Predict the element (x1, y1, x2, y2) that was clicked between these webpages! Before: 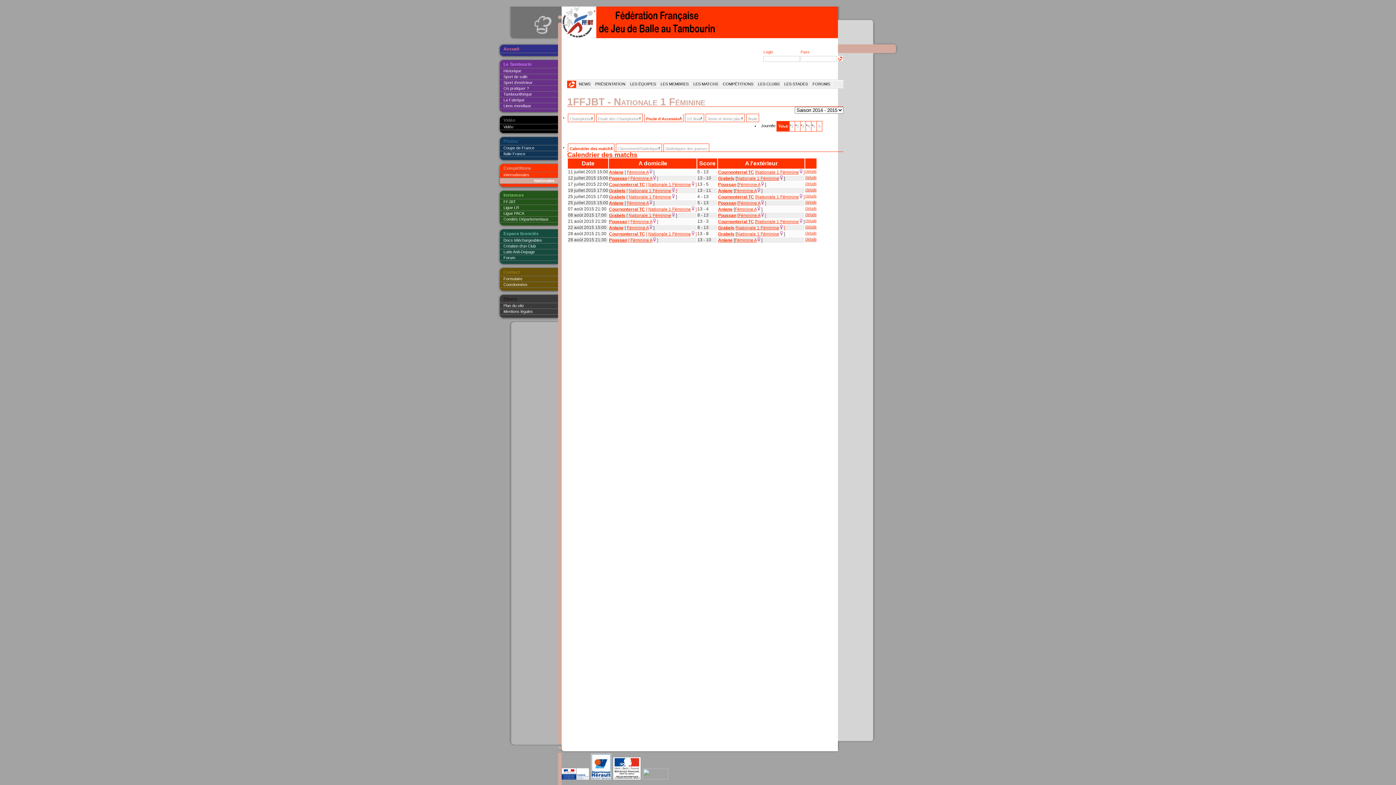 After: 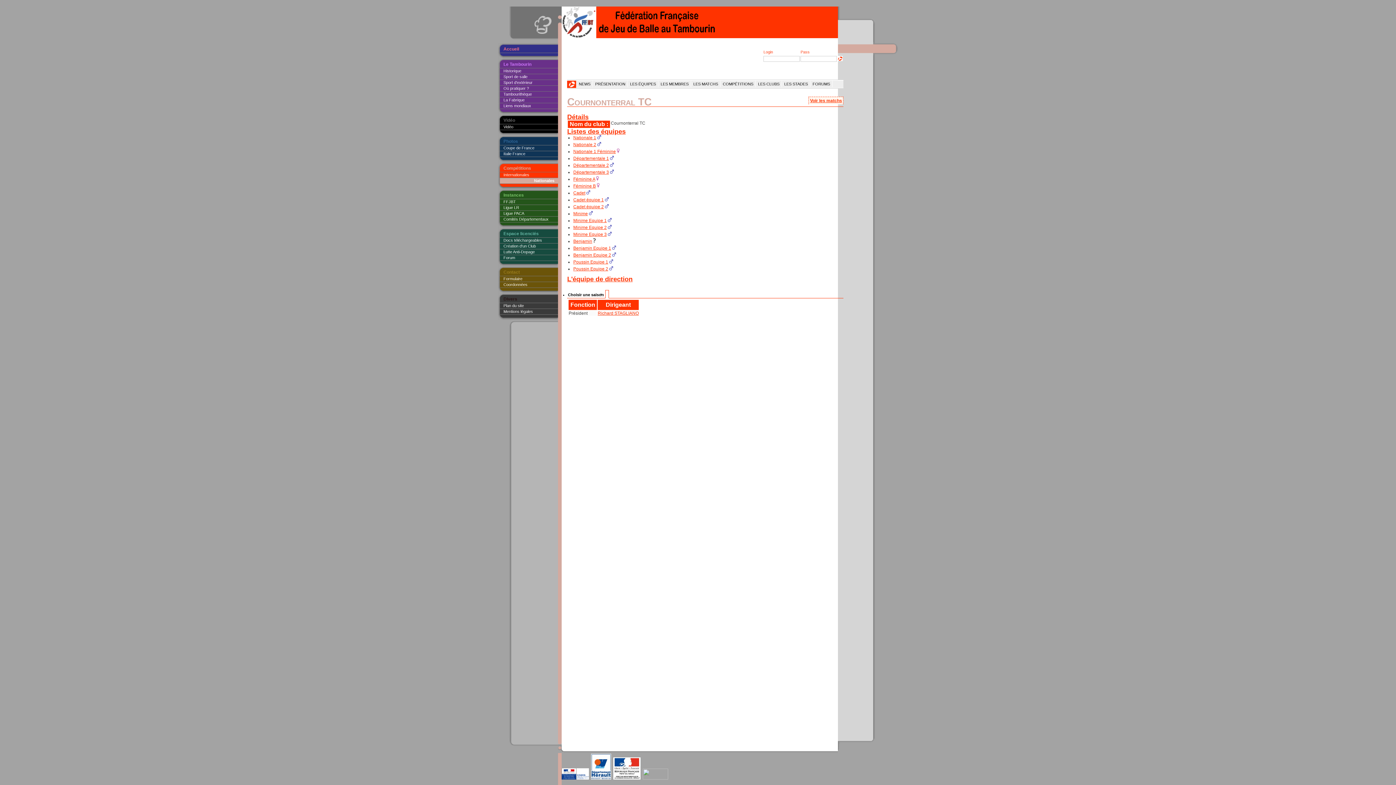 Action: label: Cournonterral TC bbox: (718, 219, 754, 224)